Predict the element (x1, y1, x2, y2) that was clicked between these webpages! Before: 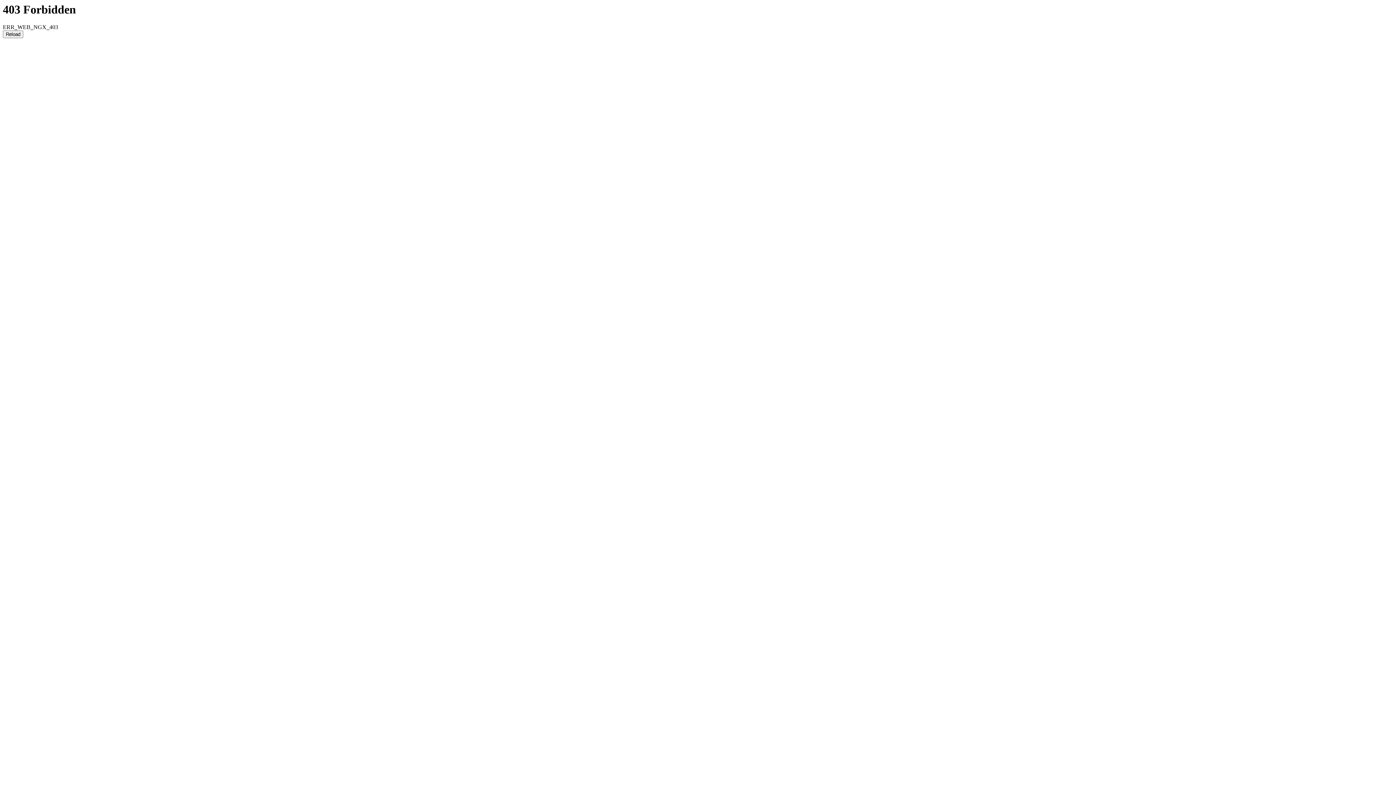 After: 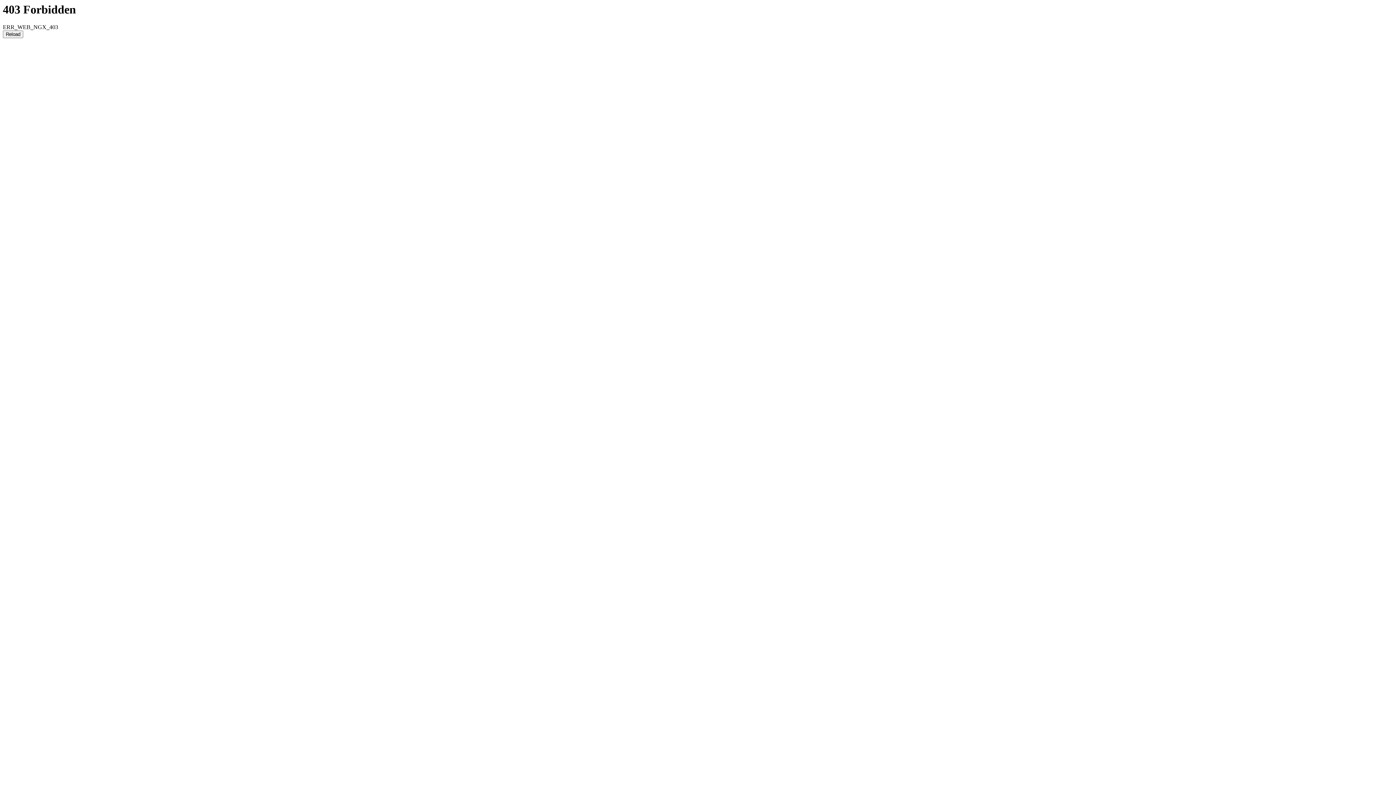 Action: bbox: (2, 30, 23, 38) label: Reload